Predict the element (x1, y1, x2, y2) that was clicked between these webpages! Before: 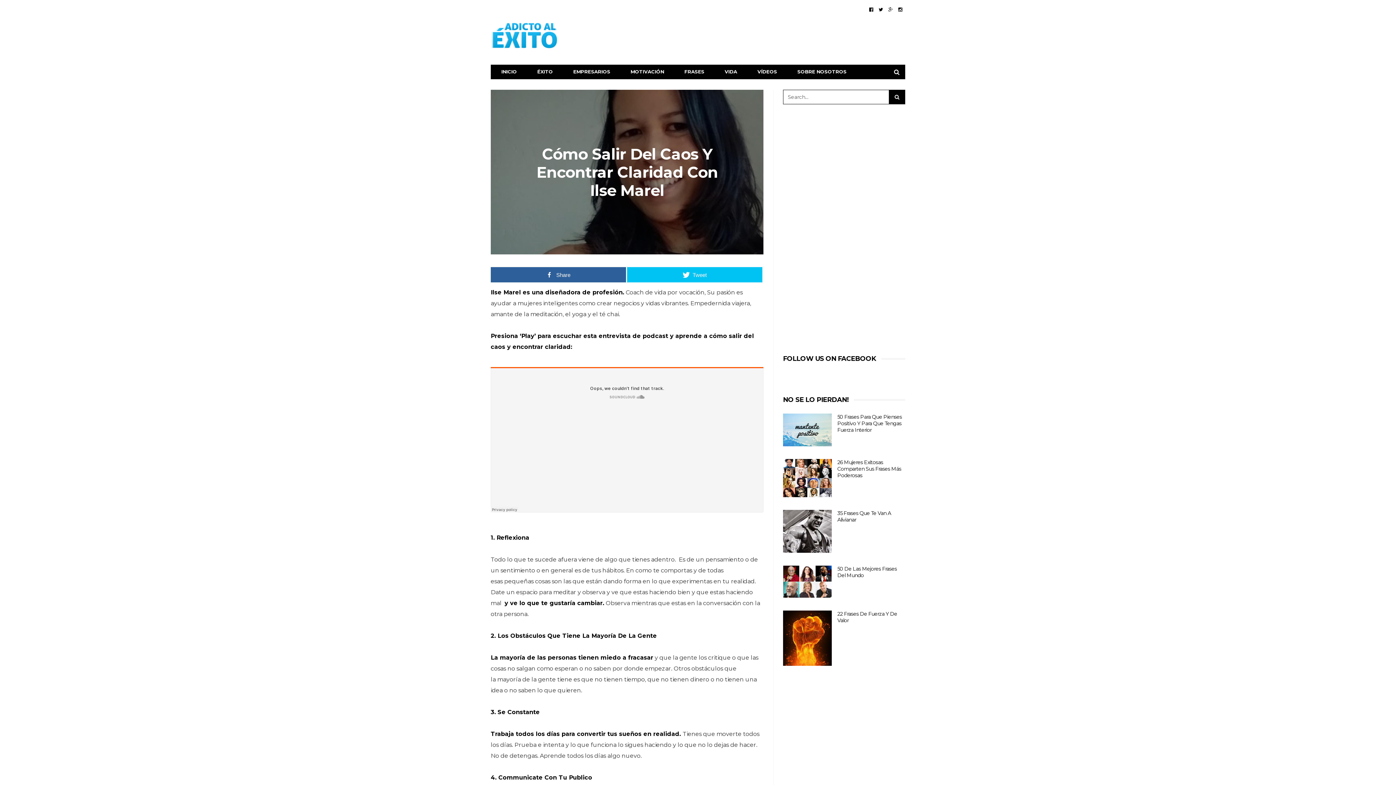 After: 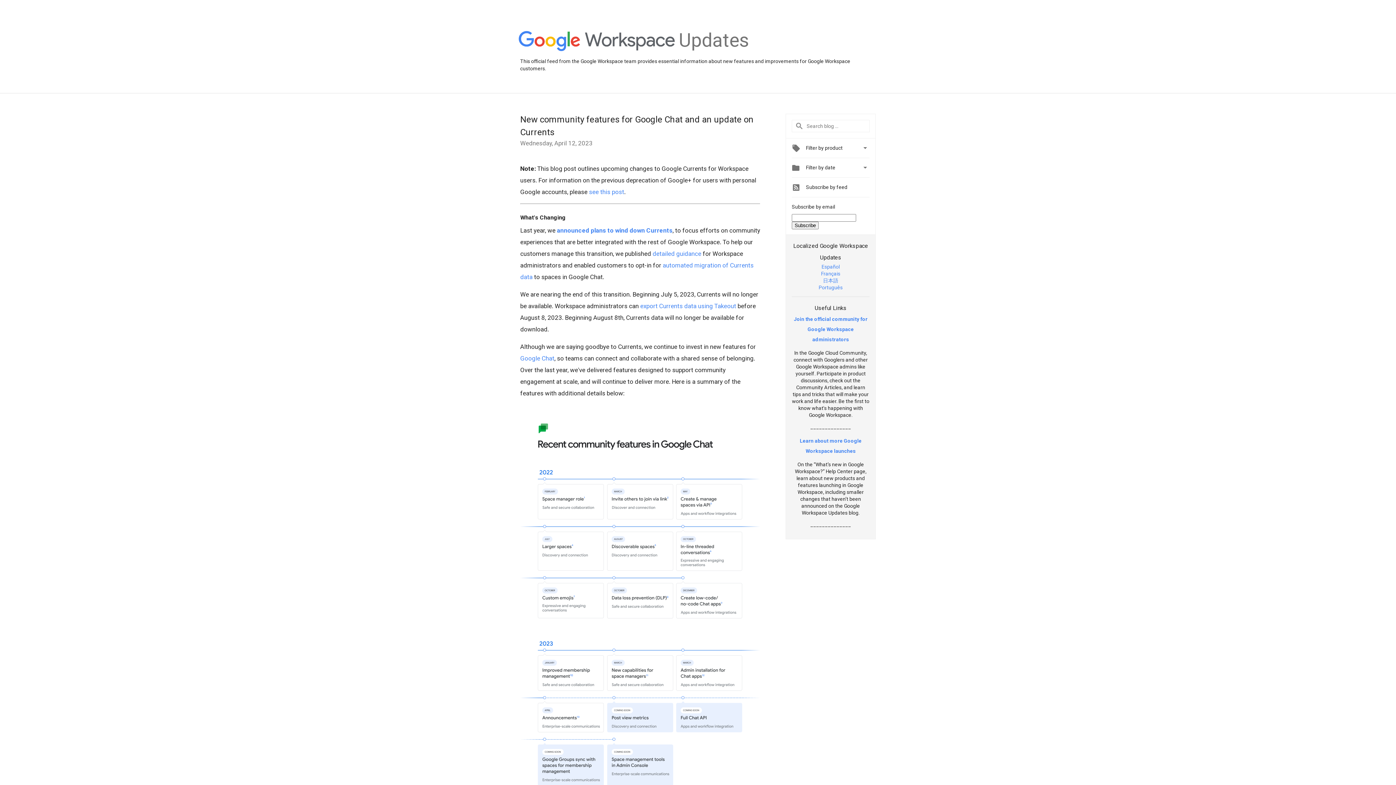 Action: bbox: (888, 6, 893, 12)